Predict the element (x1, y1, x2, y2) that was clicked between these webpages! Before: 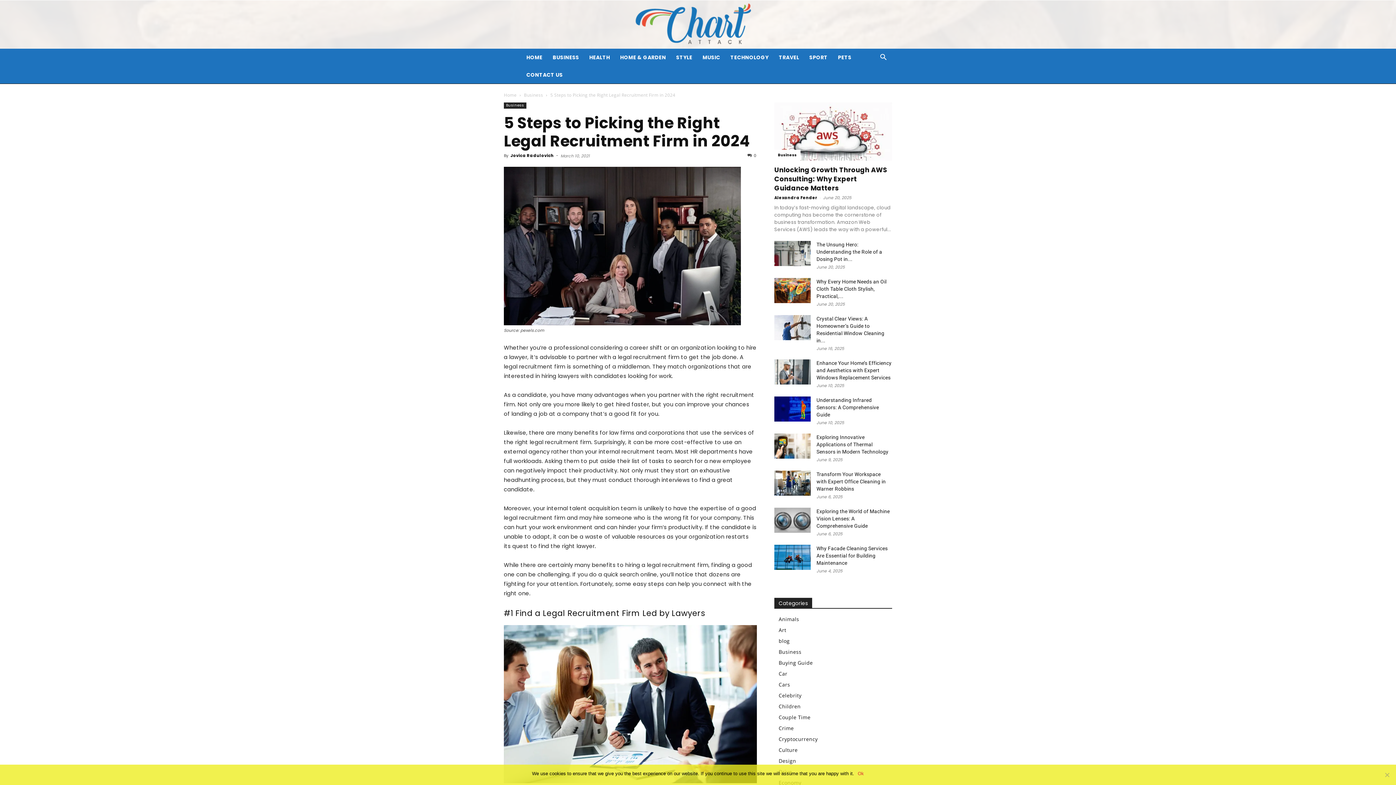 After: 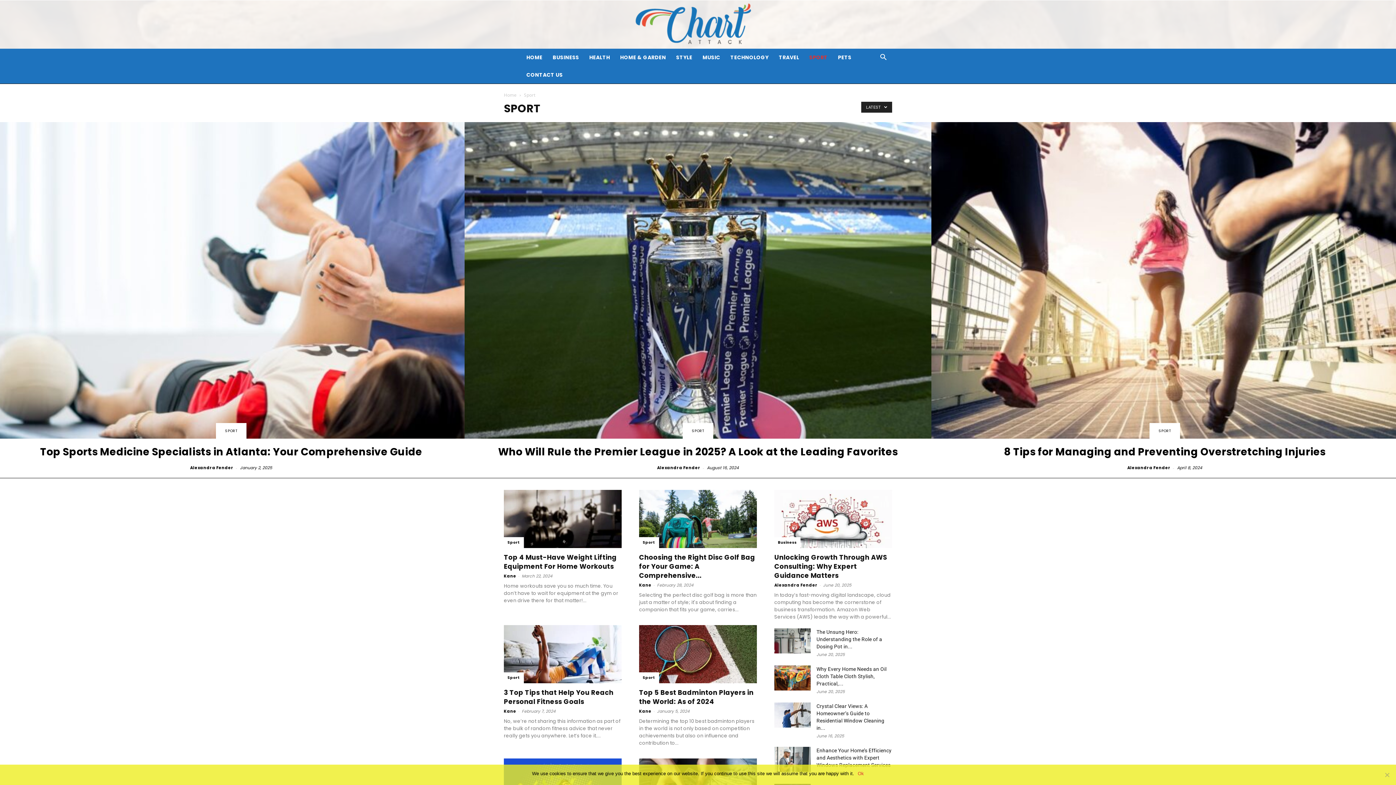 Action: label: SPORT bbox: (804, 48, 833, 66)